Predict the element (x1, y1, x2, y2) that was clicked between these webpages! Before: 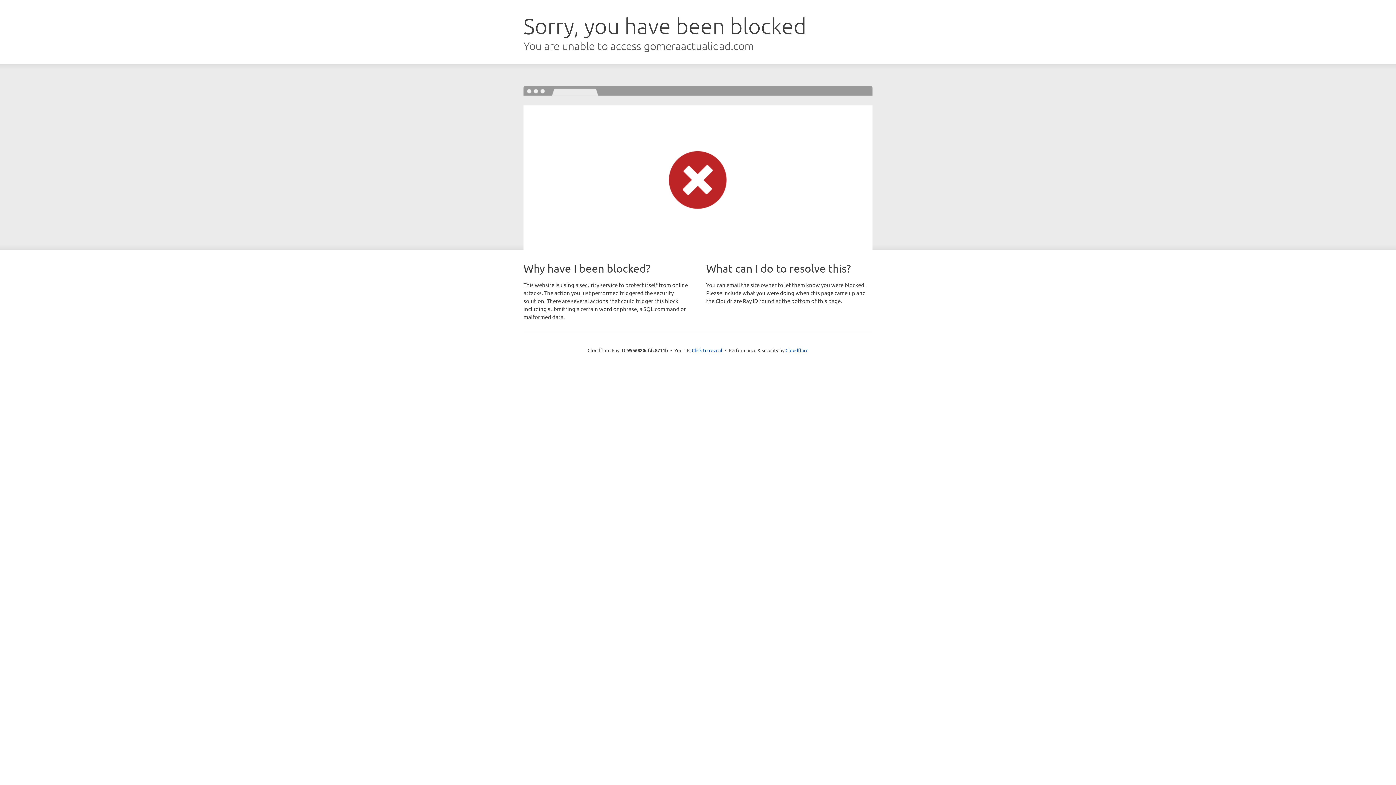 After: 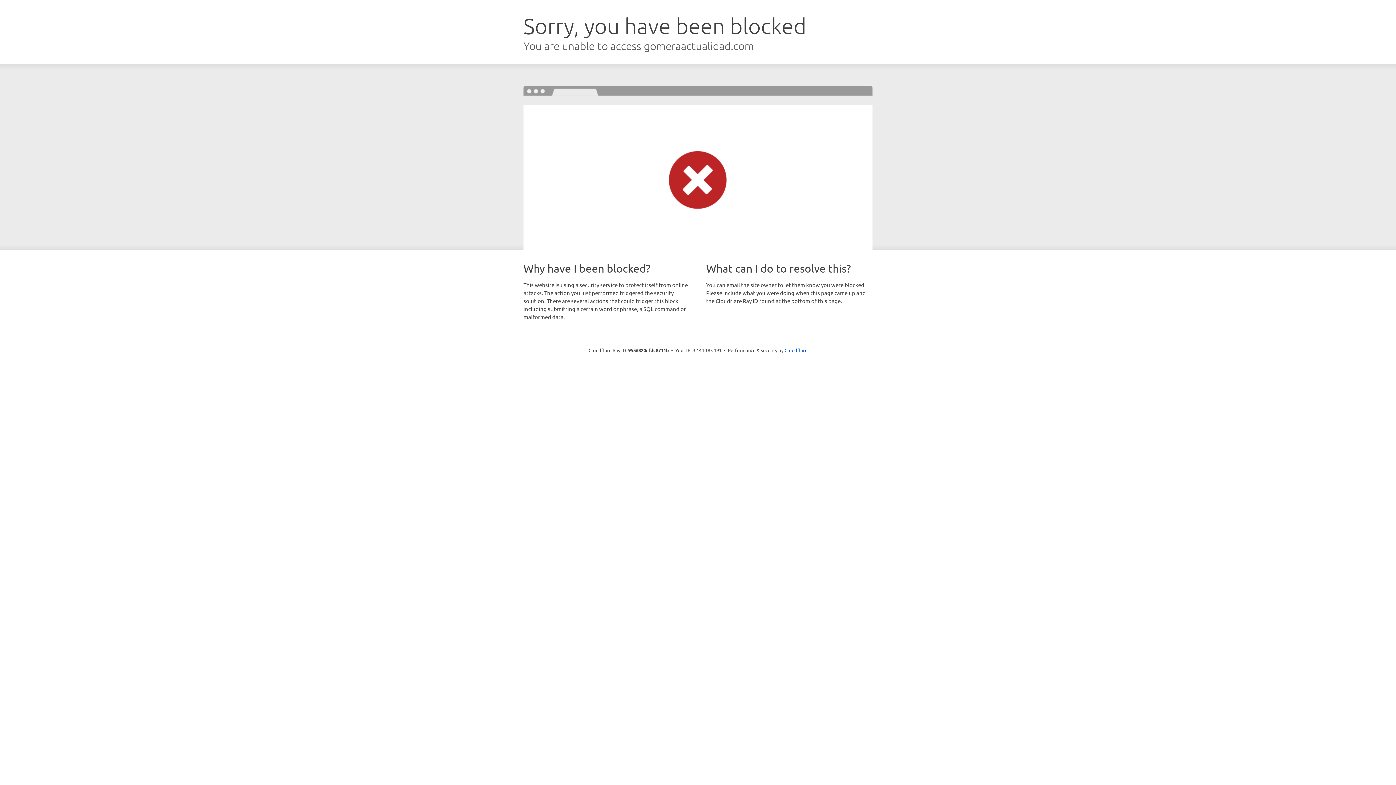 Action: bbox: (692, 346, 722, 353) label: Click to reveal